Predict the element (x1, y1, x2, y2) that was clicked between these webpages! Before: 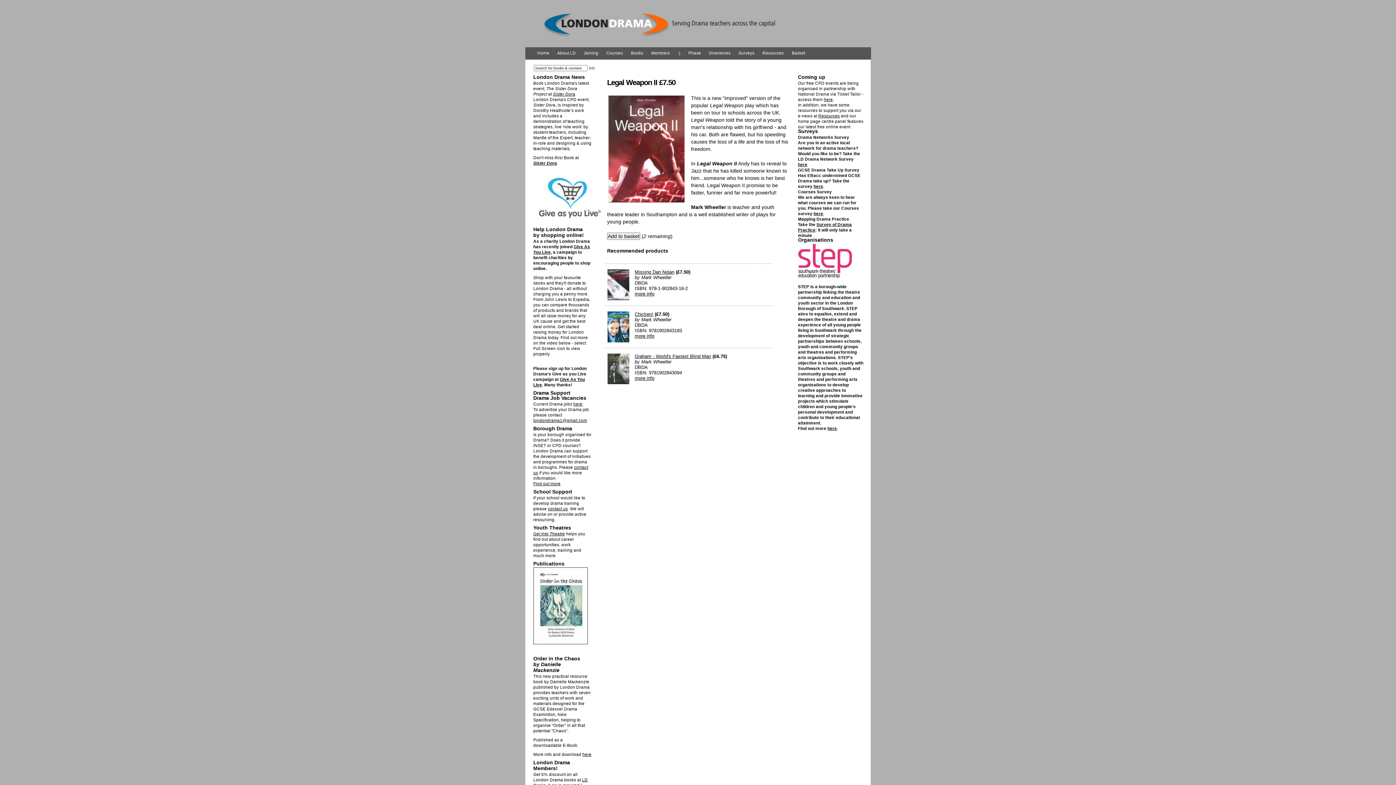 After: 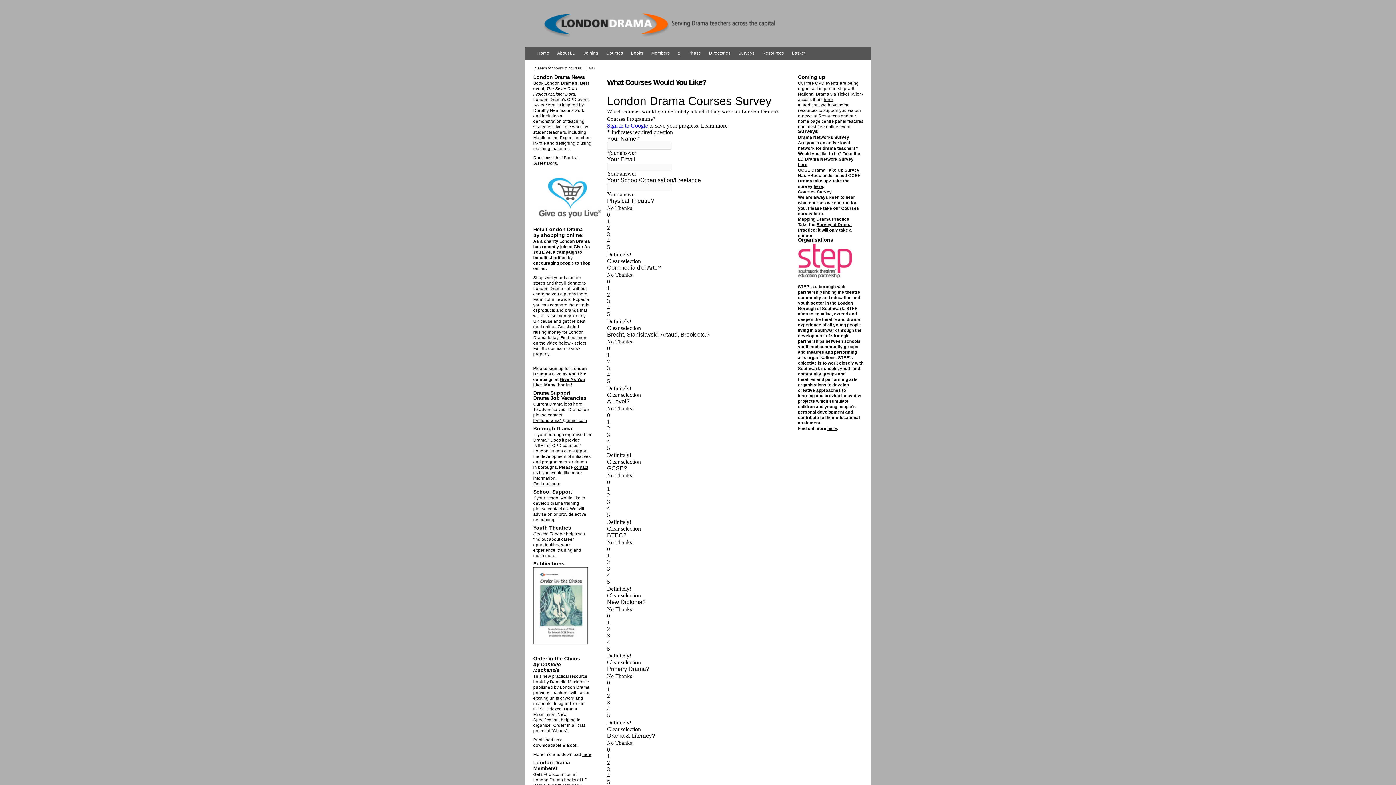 Action: bbox: (813, 211, 823, 215) label: here